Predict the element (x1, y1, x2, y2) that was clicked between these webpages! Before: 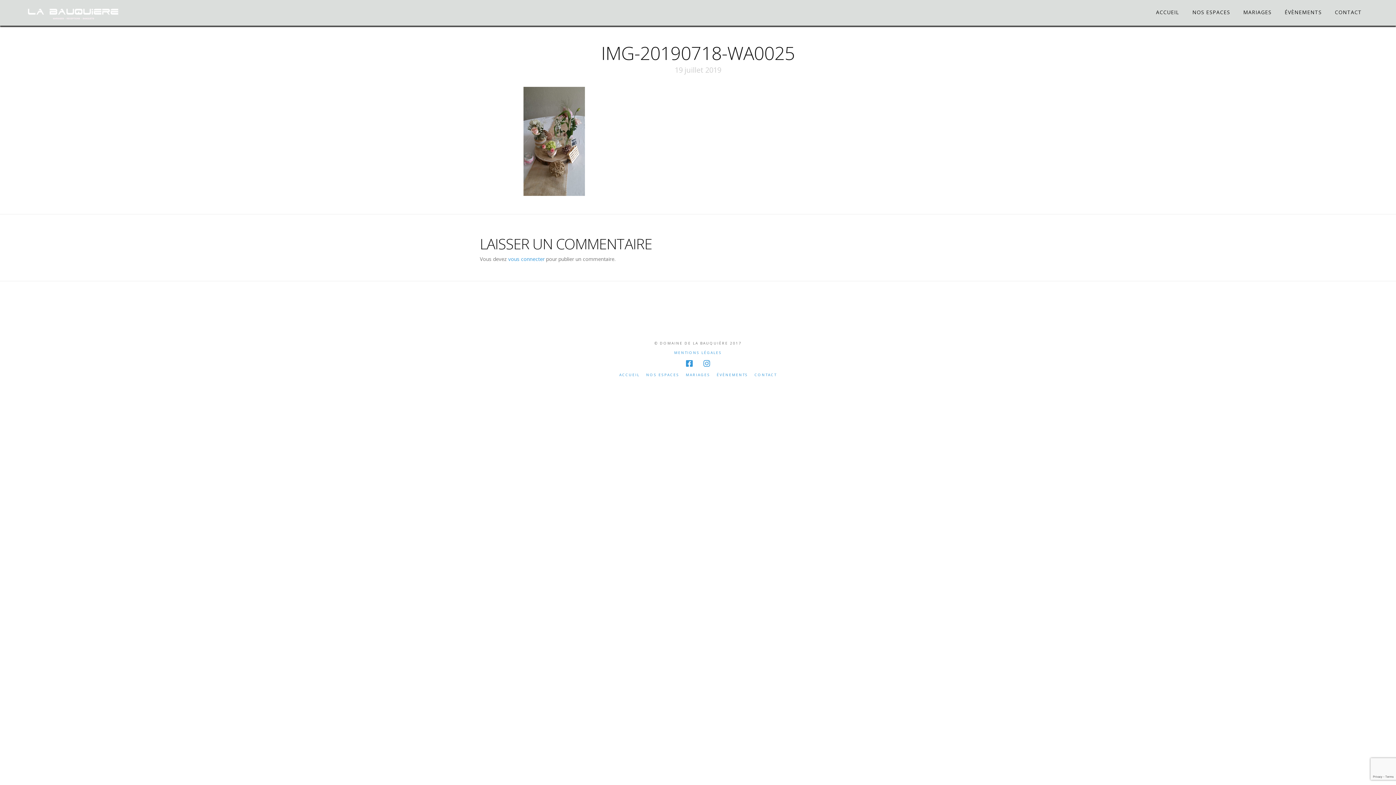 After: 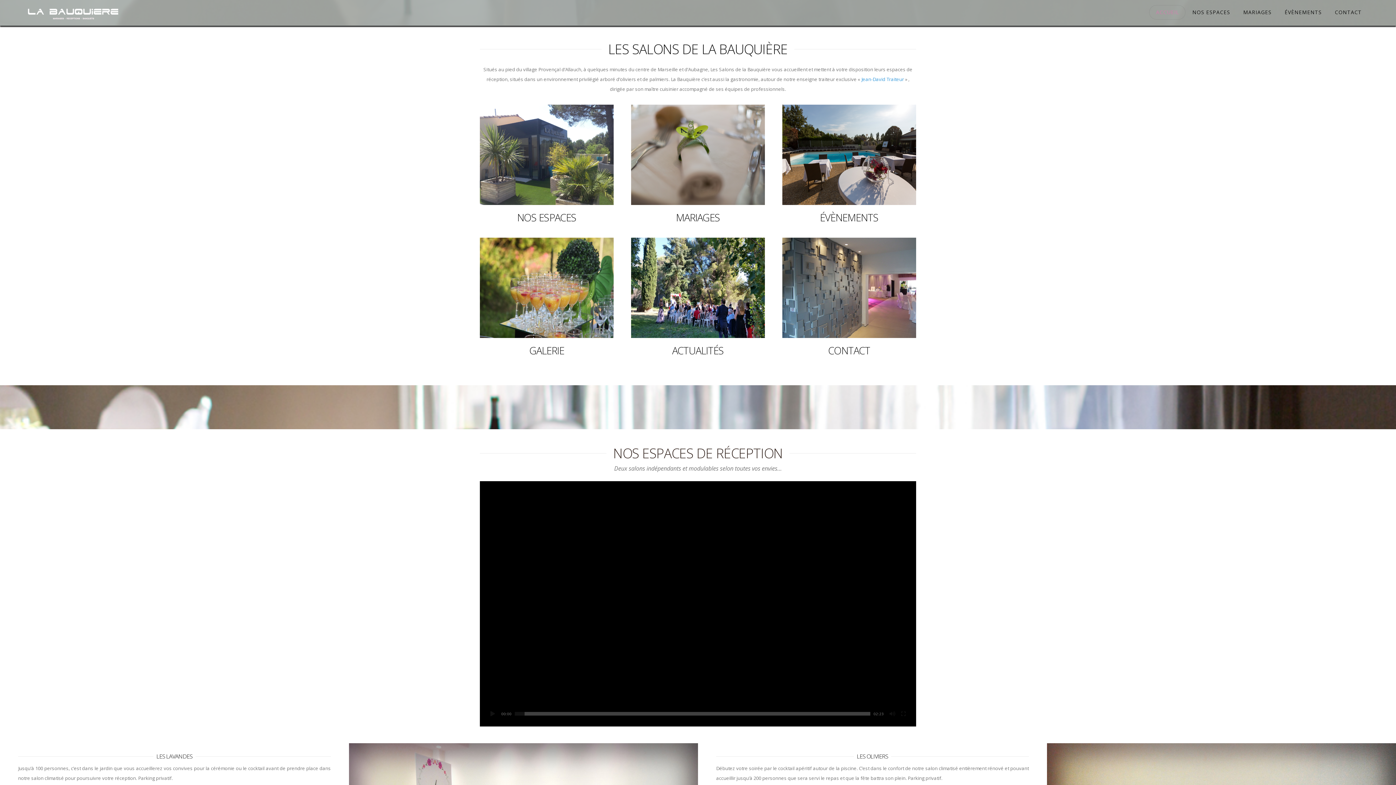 Action: label: ACCUEIL bbox: (1149, 0, 1185, 25)